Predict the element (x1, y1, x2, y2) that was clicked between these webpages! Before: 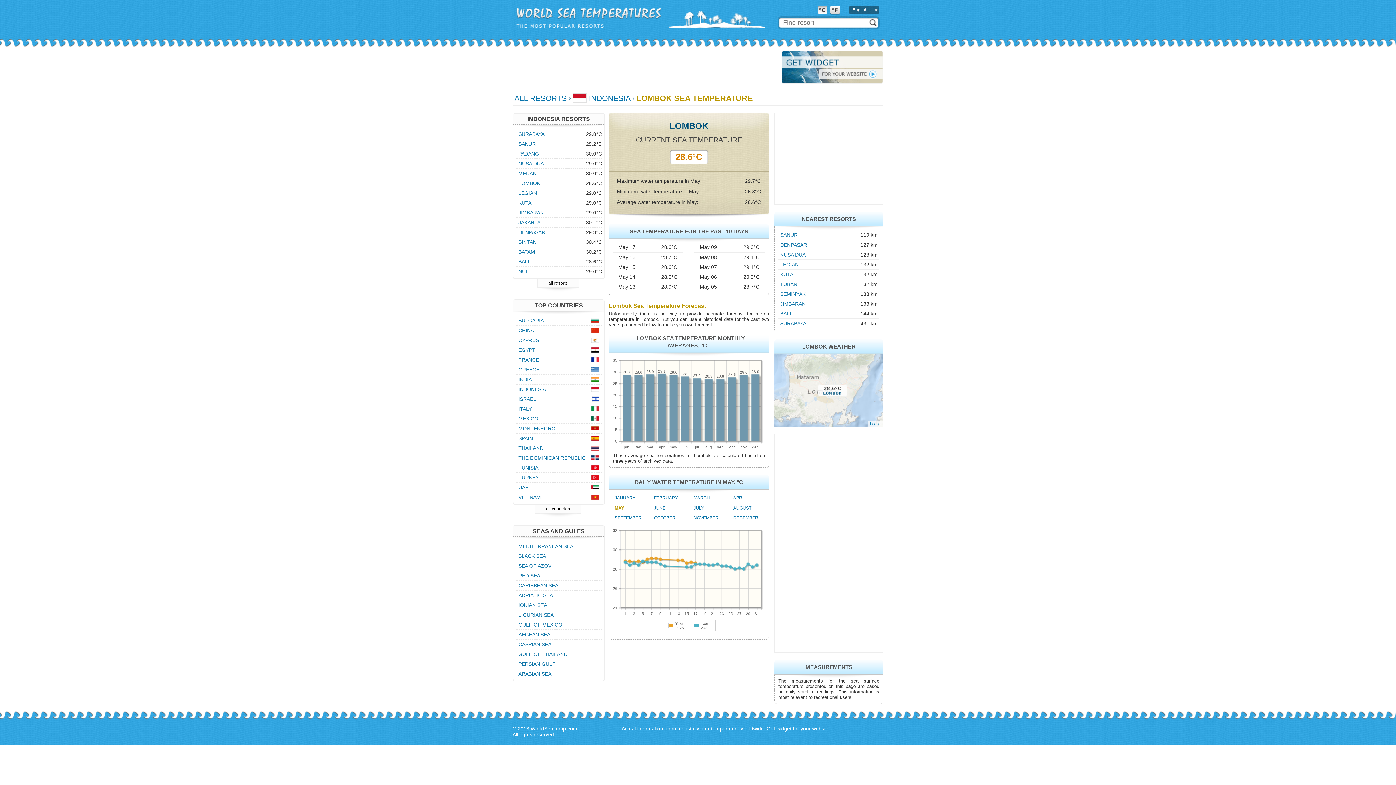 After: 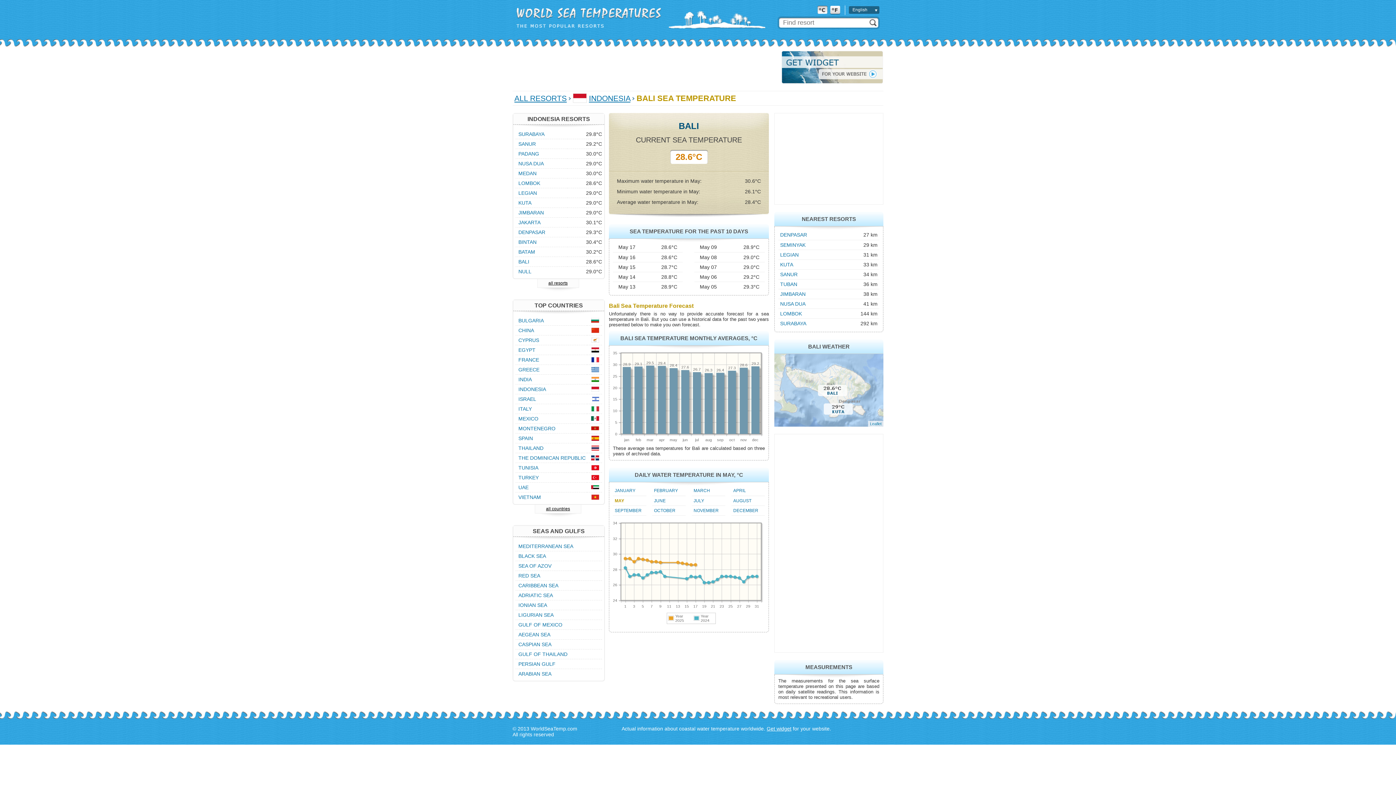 Action: label: BALI bbox: (518, 258, 529, 264)